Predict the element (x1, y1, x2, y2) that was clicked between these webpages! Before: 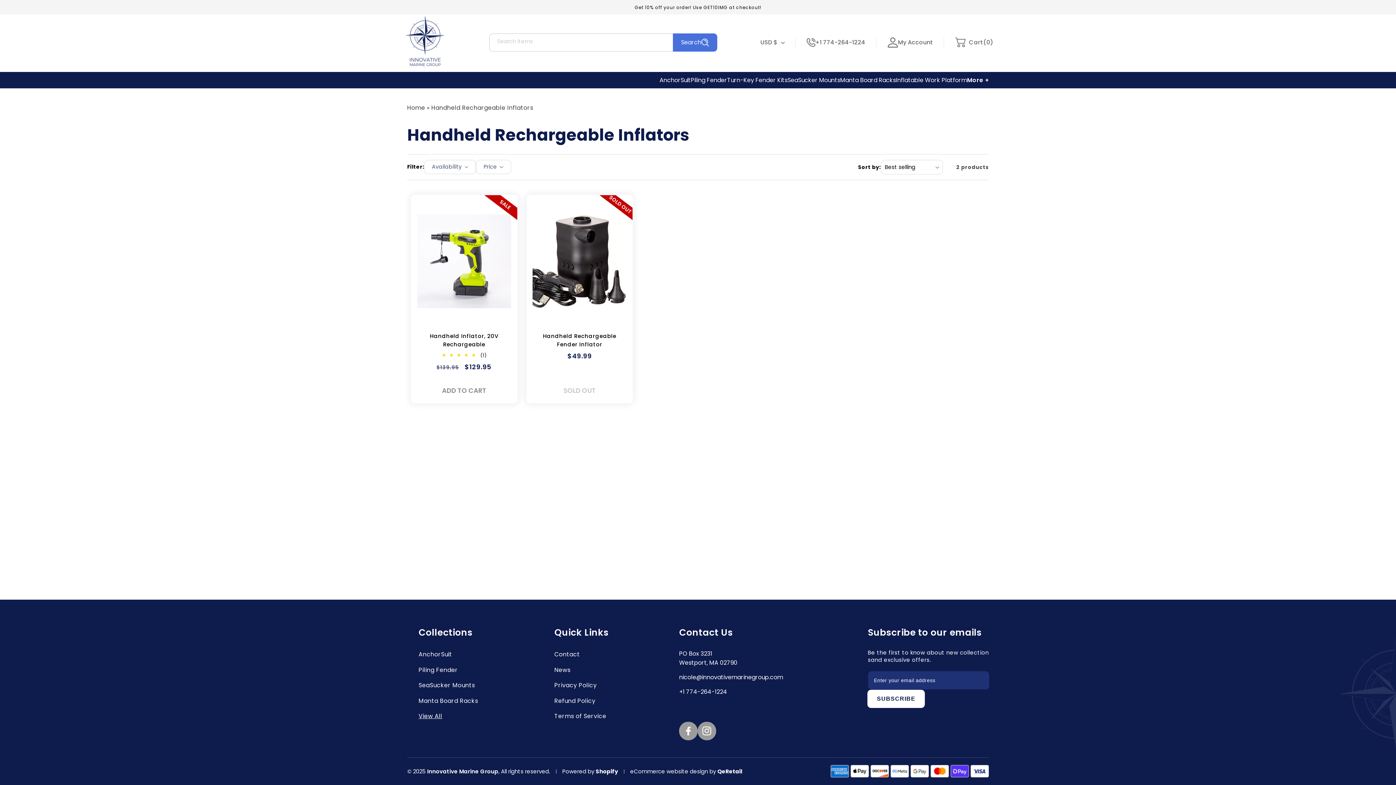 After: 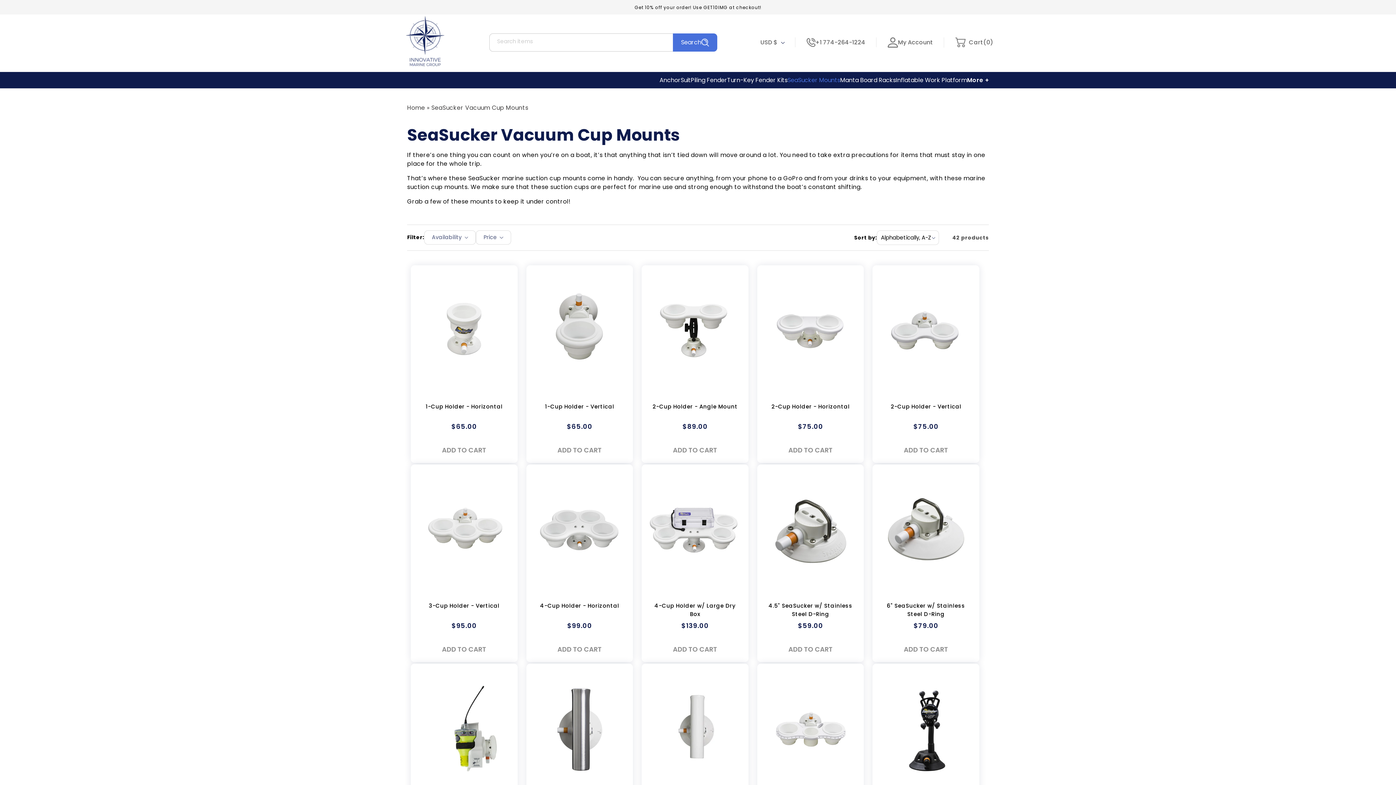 Action: label: SeaSucker Mounts bbox: (787, 76, 840, 83)